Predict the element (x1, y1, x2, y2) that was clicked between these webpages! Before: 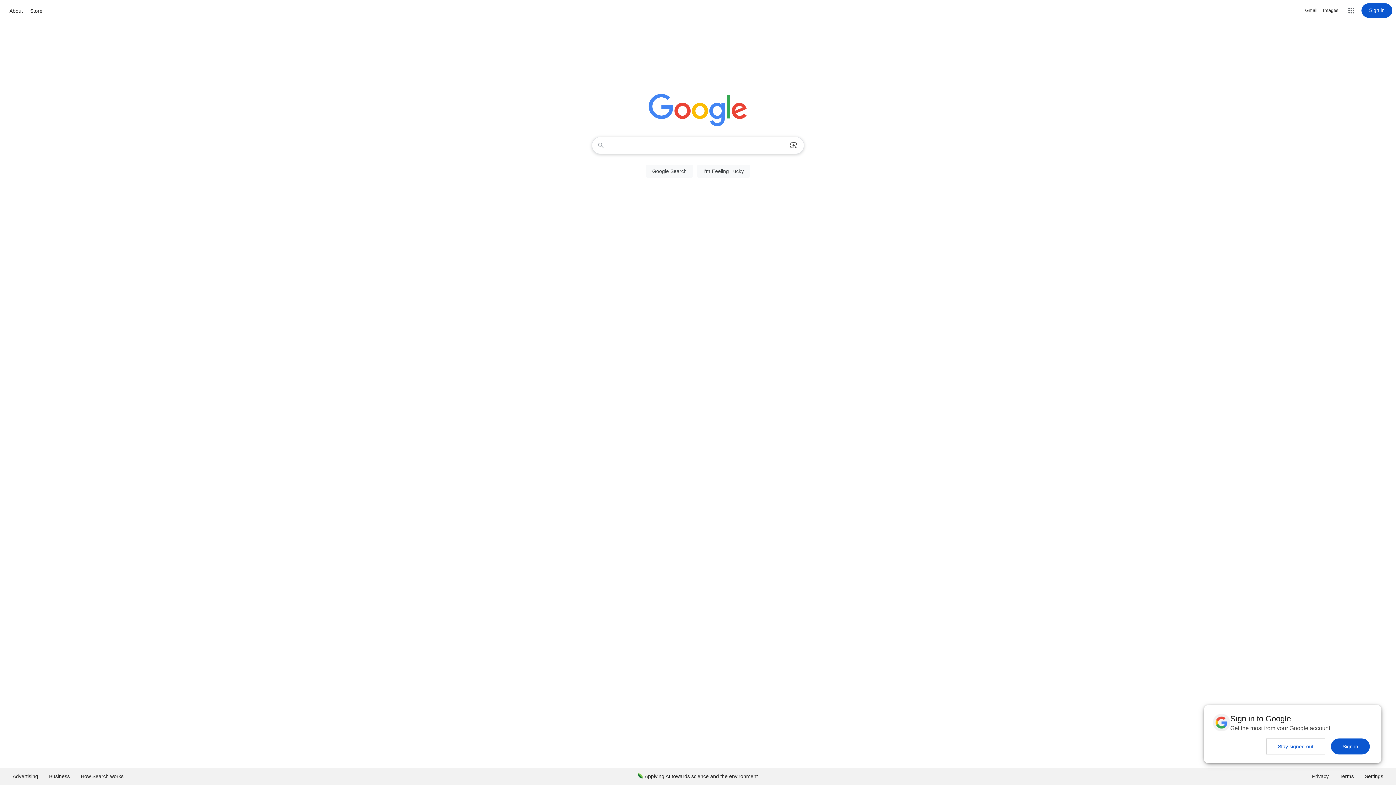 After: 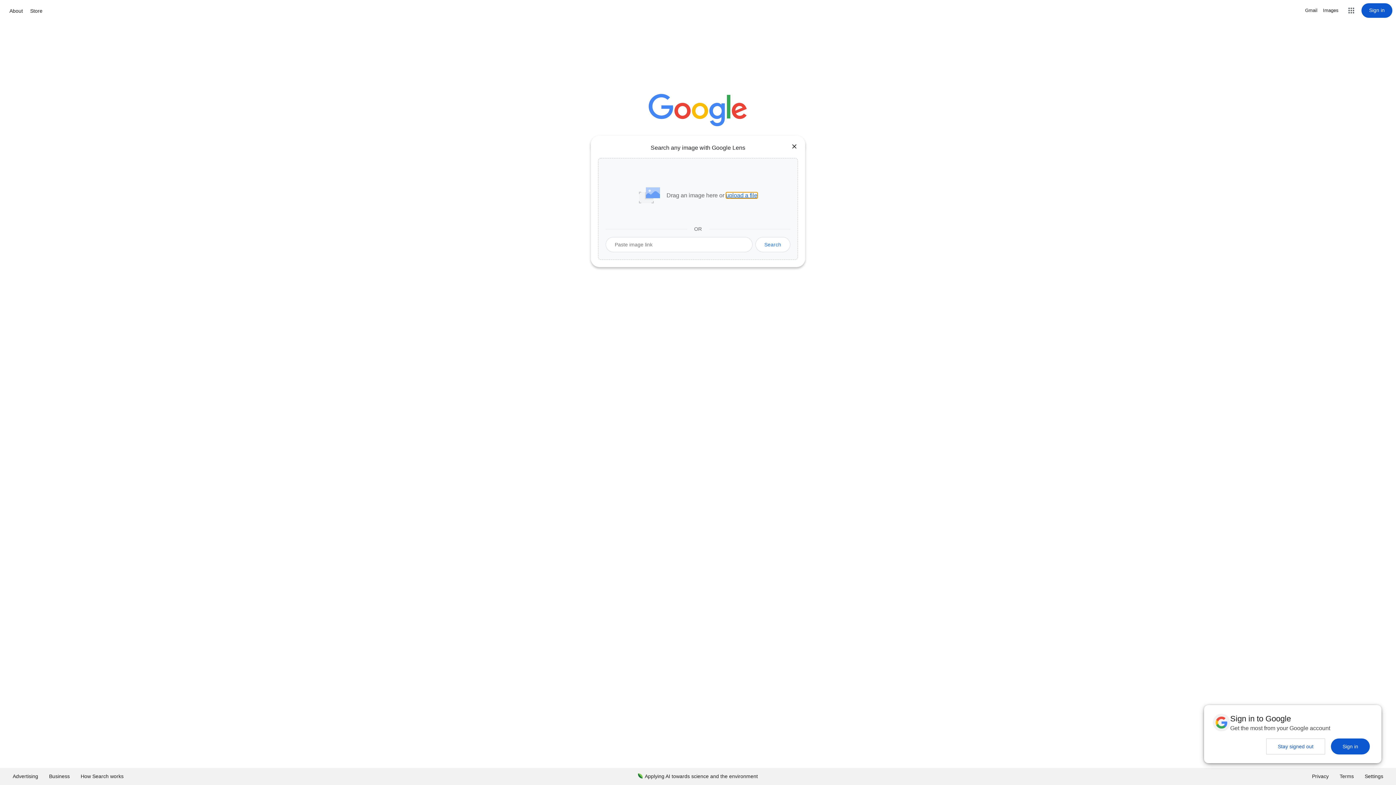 Action: label: Search by image bbox: (786, 137, 801, 153)